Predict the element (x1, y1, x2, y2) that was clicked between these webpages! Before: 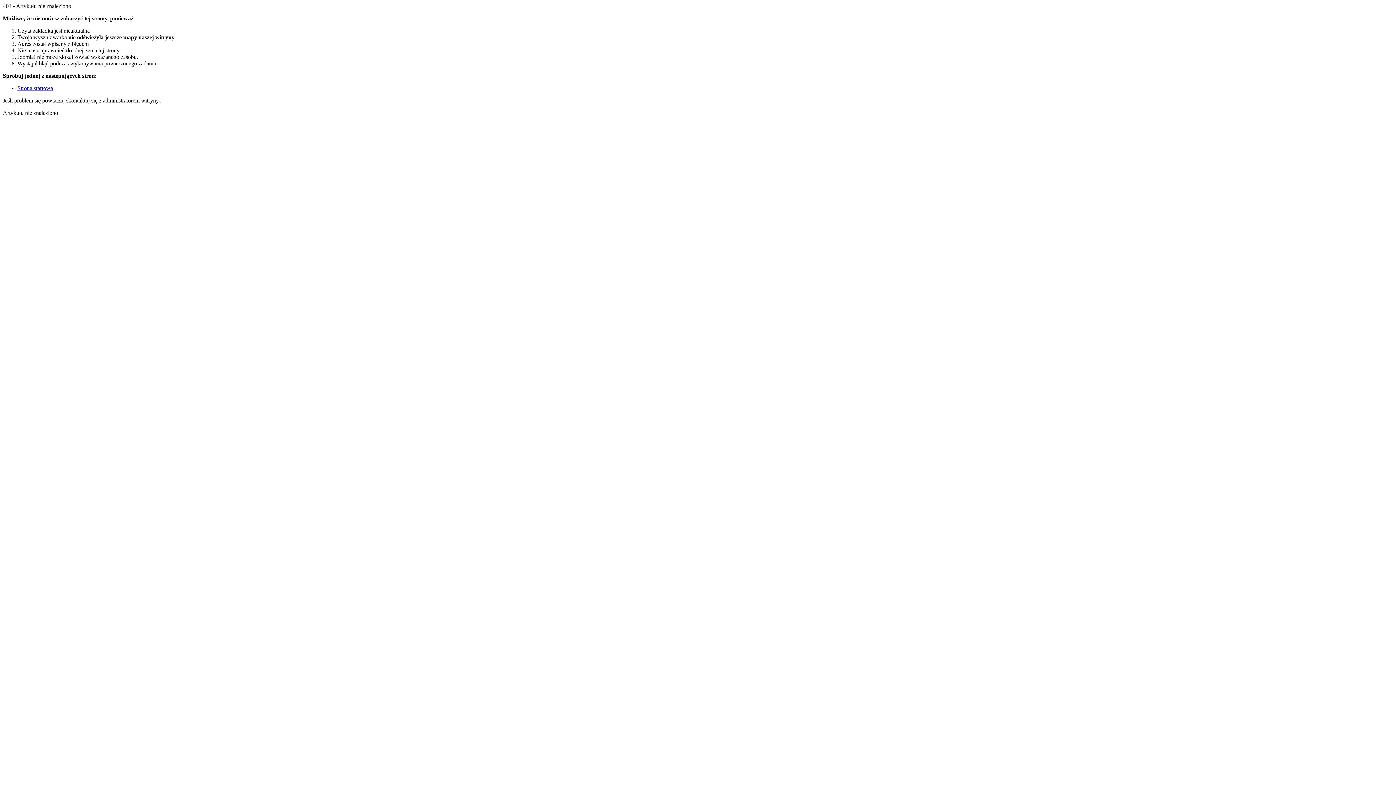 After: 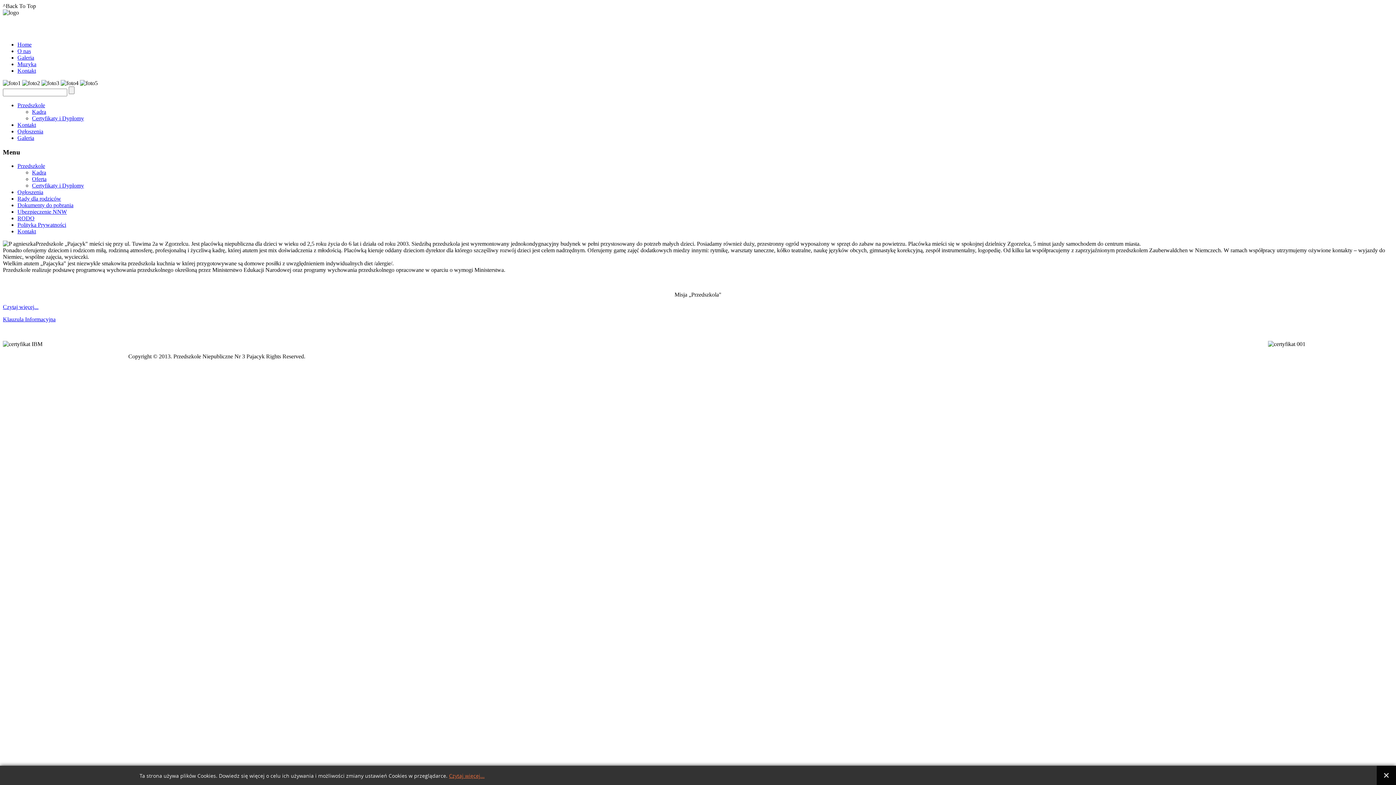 Action: label: Strona startowa bbox: (17, 85, 53, 91)